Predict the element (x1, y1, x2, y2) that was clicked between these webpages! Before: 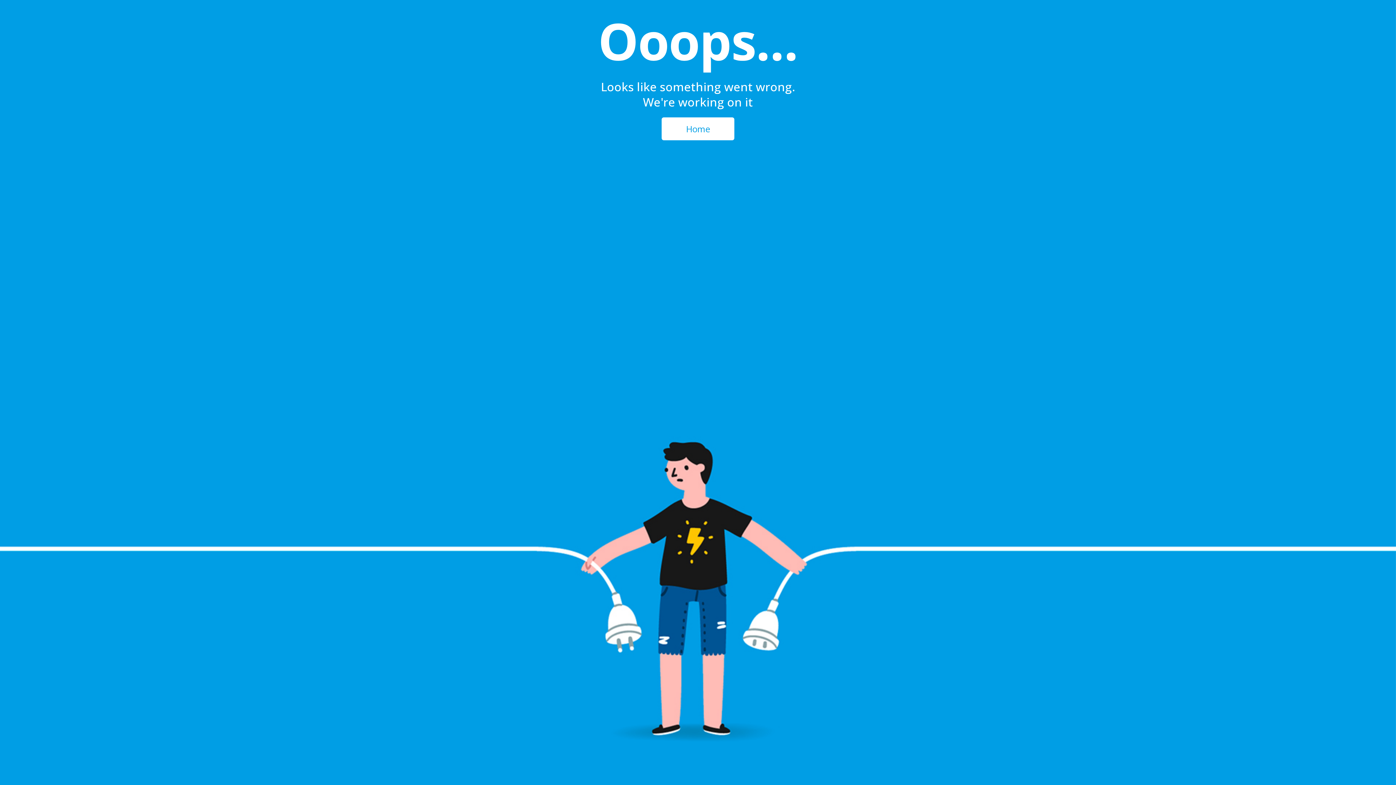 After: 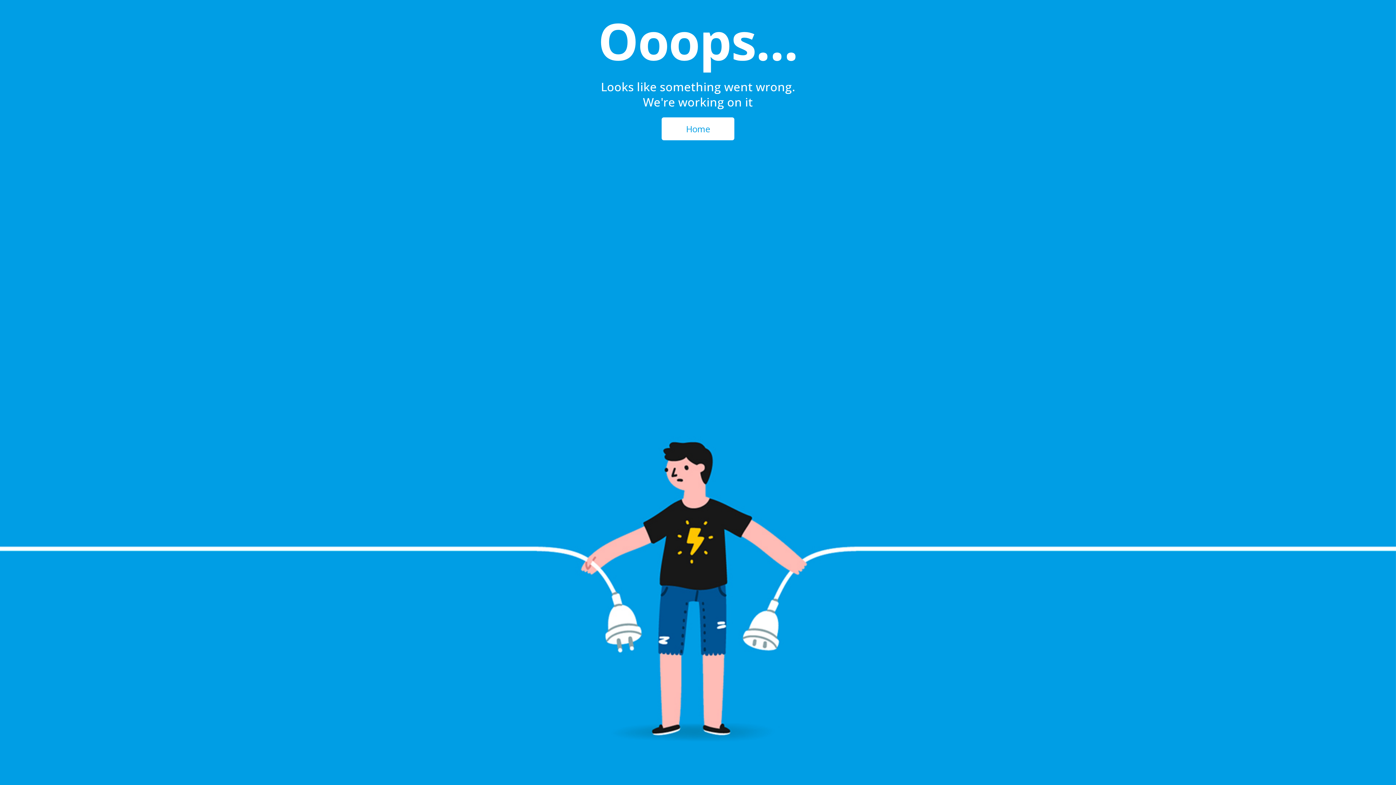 Action: label: Home bbox: (661, 117, 734, 140)